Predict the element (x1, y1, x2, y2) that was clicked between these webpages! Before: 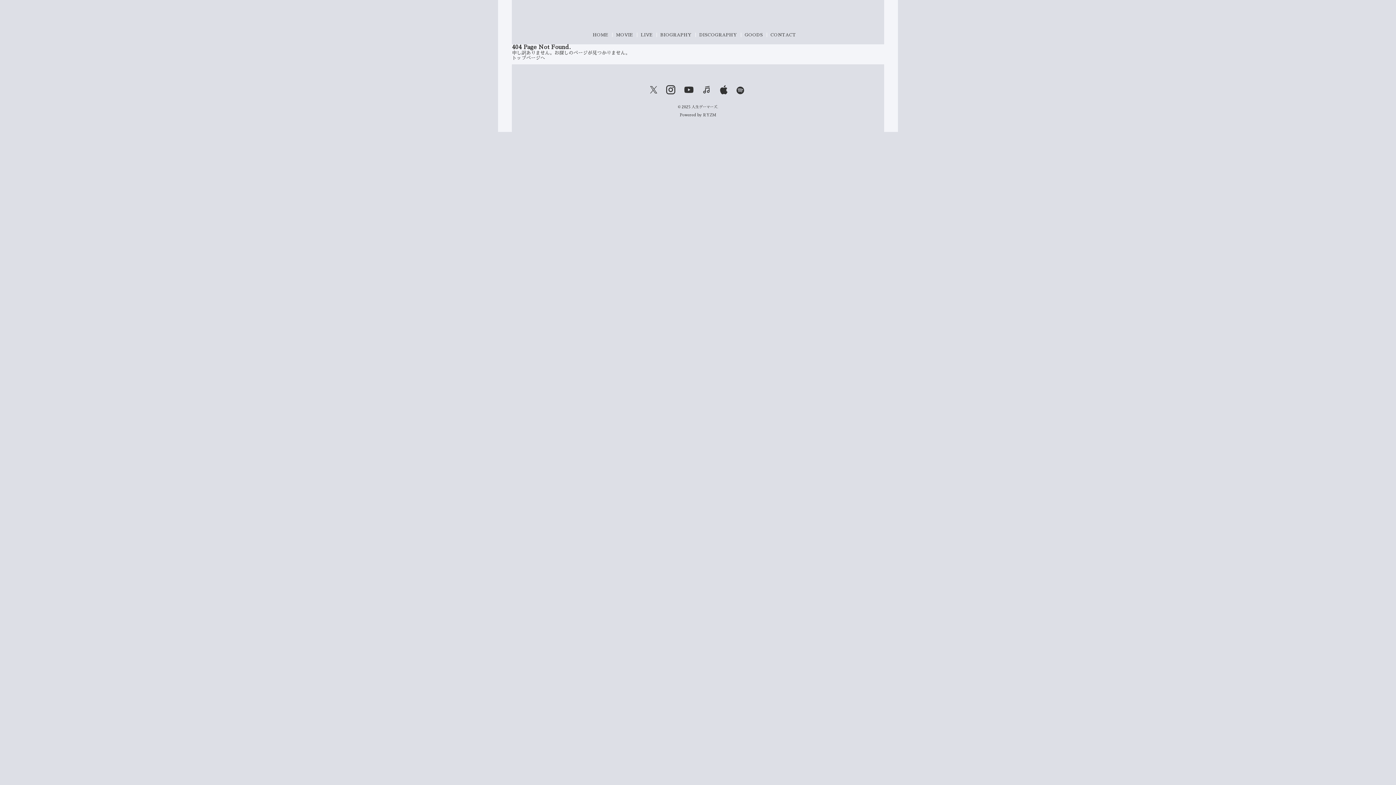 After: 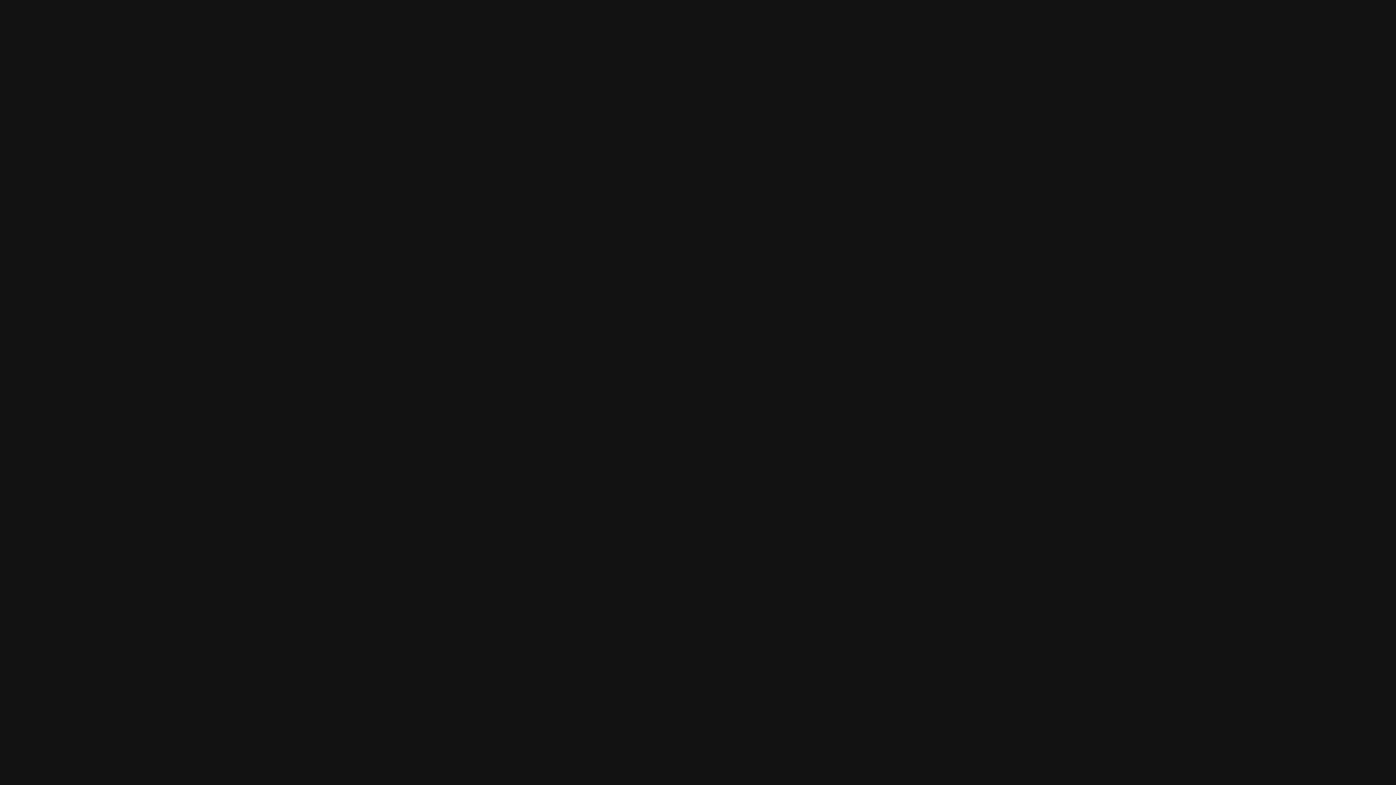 Action: bbox: (736, 84, 746, 95)